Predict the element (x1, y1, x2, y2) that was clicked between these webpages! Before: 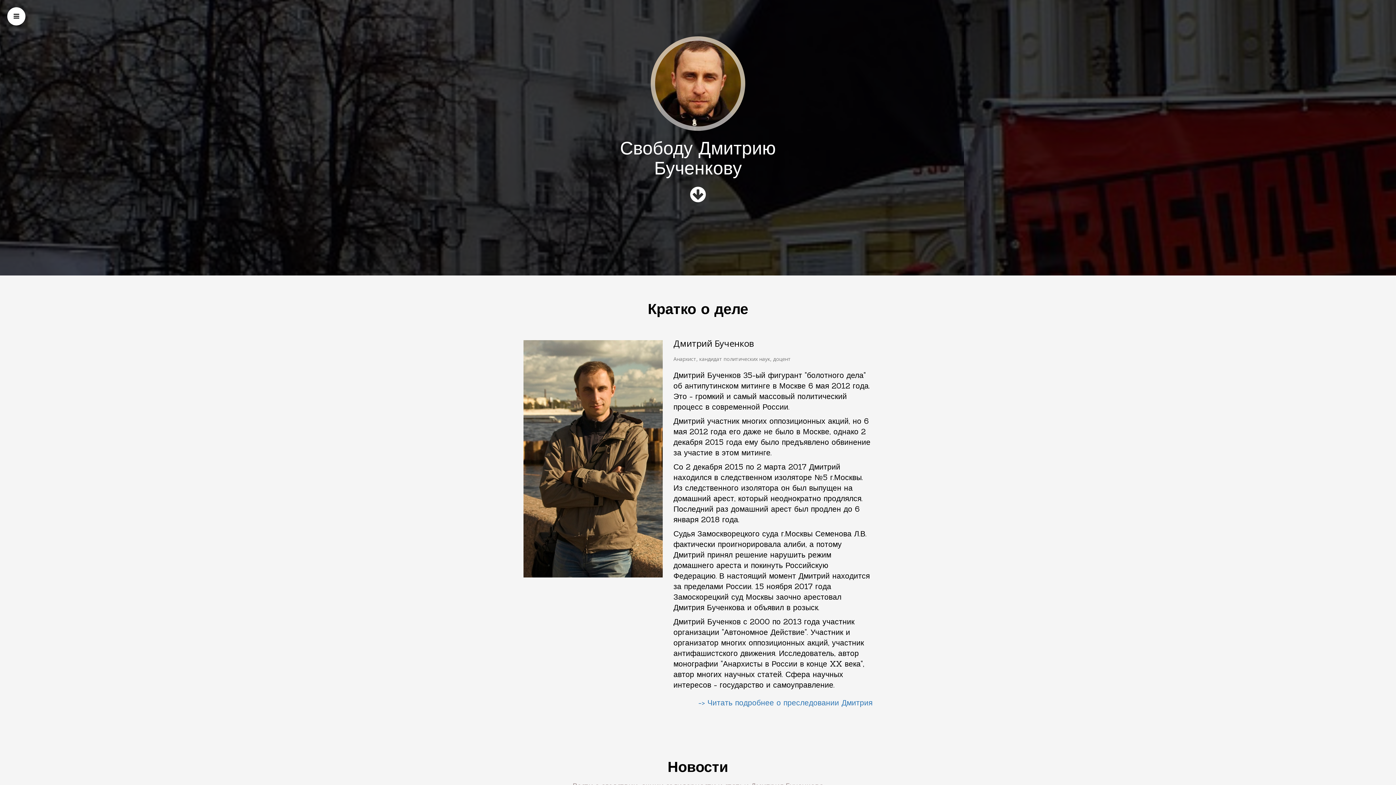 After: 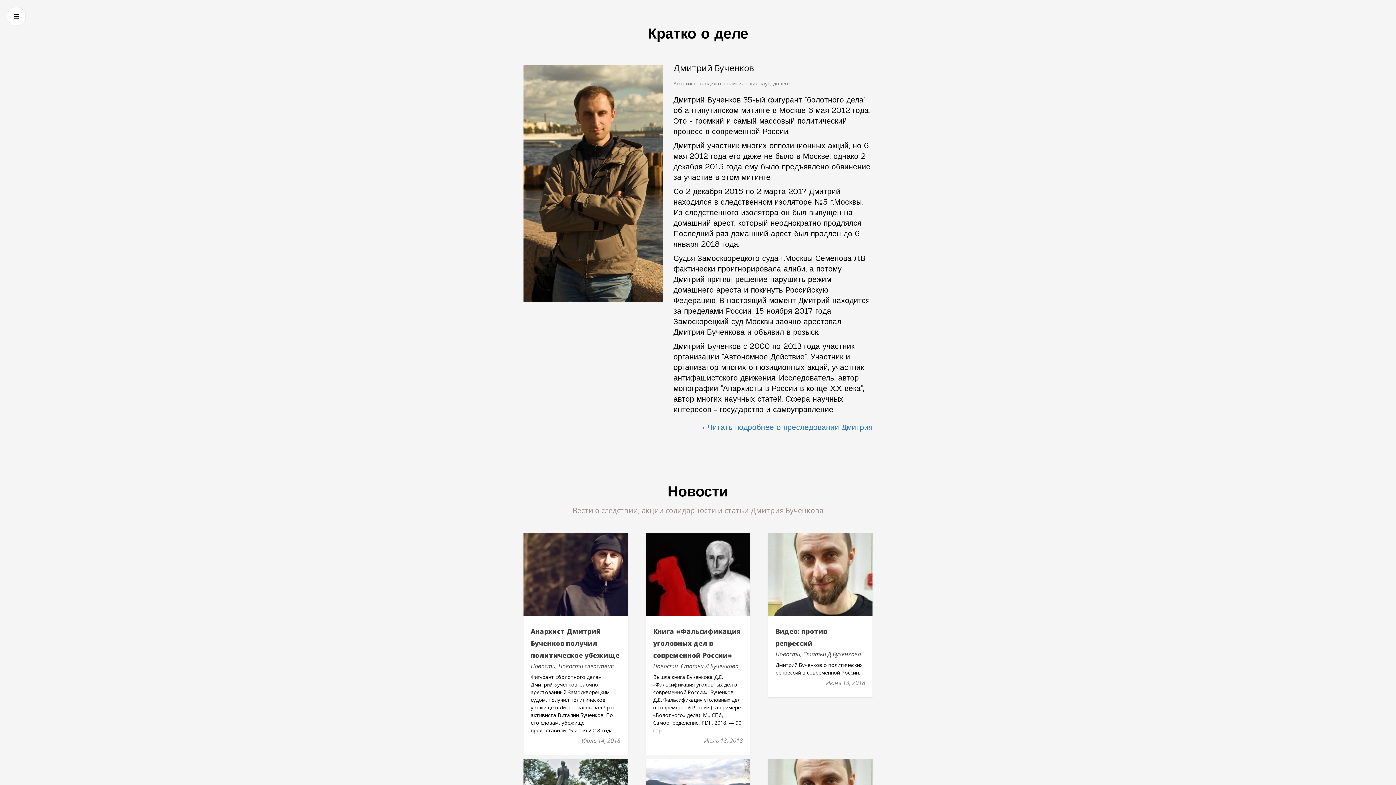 Action: bbox: (690, 195, 706, 202)